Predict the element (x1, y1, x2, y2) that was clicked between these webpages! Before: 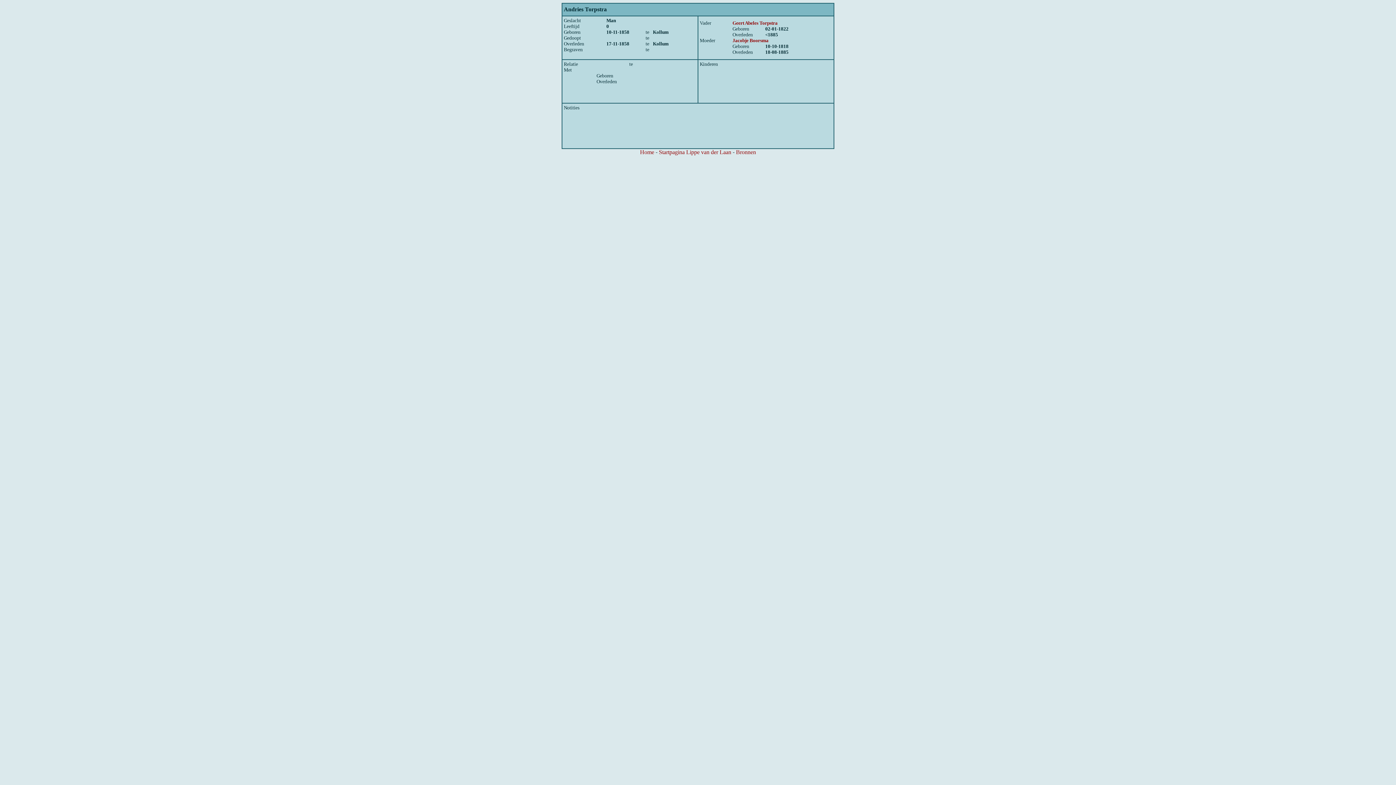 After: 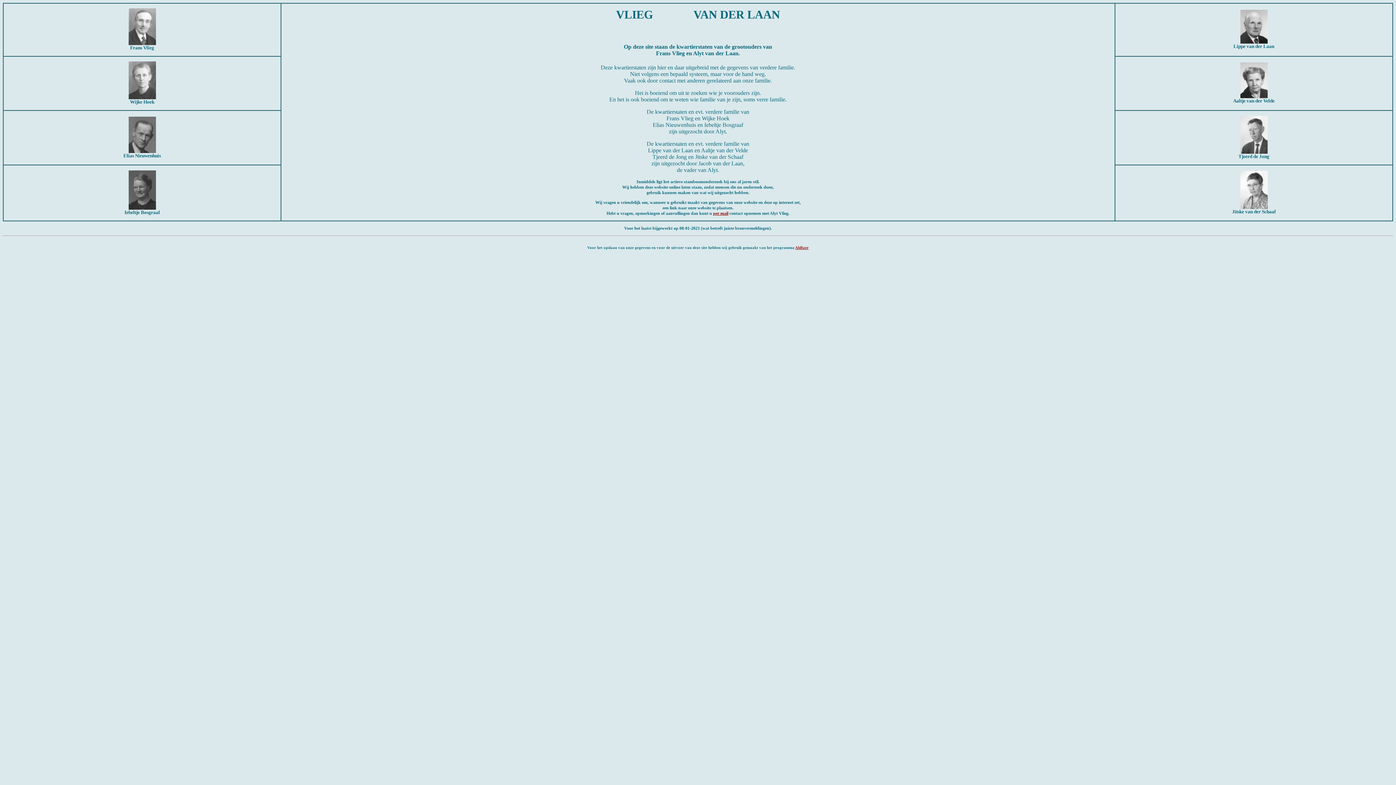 Action: label: Home bbox: (640, 149, 654, 155)